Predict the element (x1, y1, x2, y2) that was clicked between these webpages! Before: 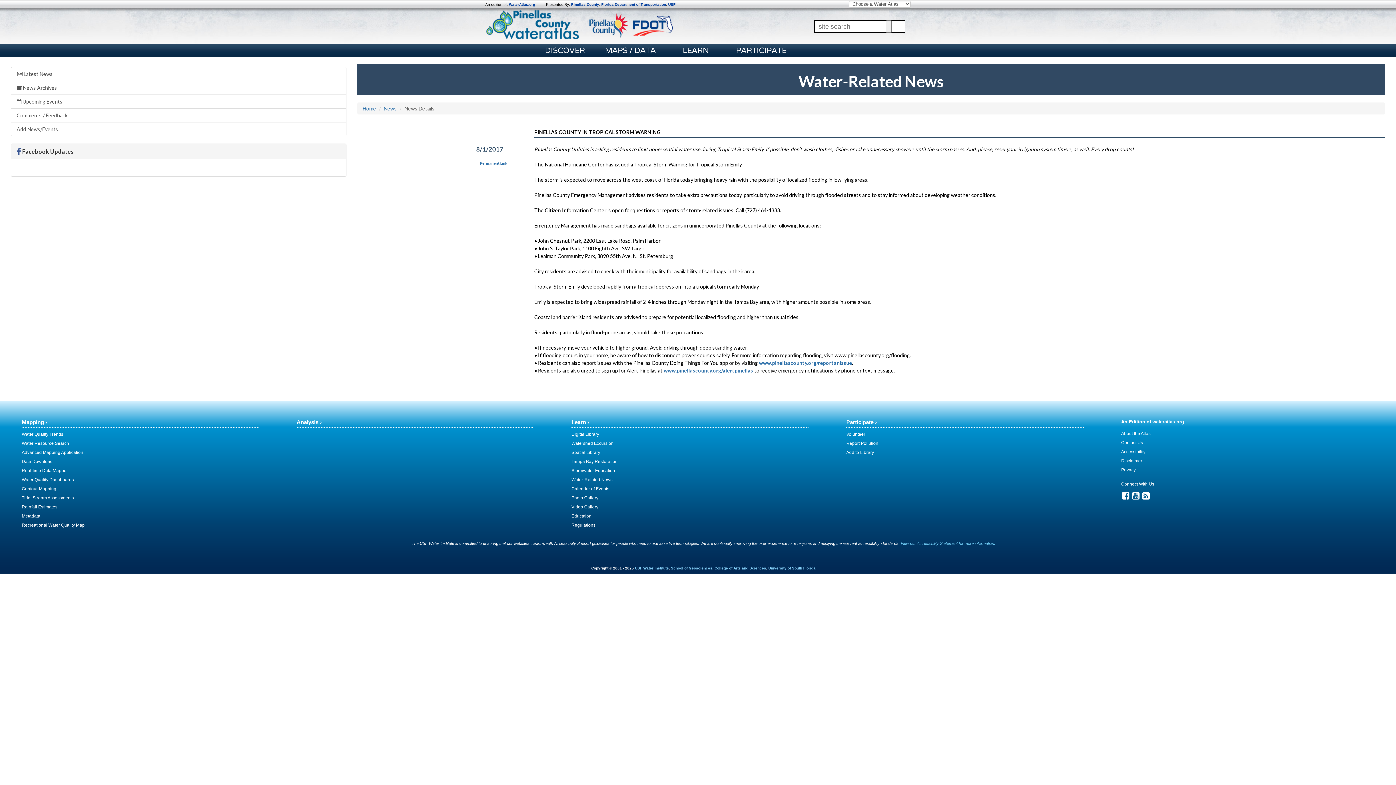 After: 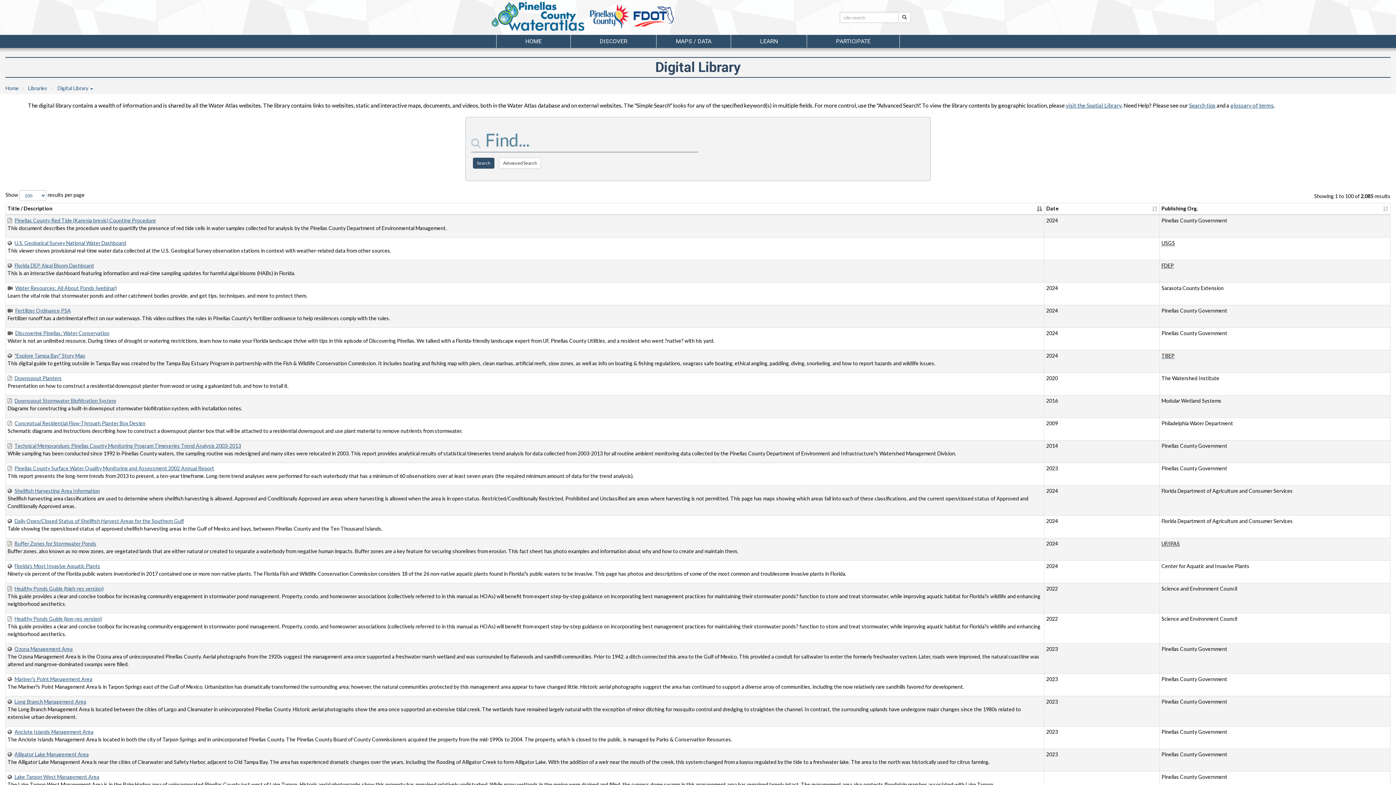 Action: label: Digital Library bbox: (571, 432, 599, 437)